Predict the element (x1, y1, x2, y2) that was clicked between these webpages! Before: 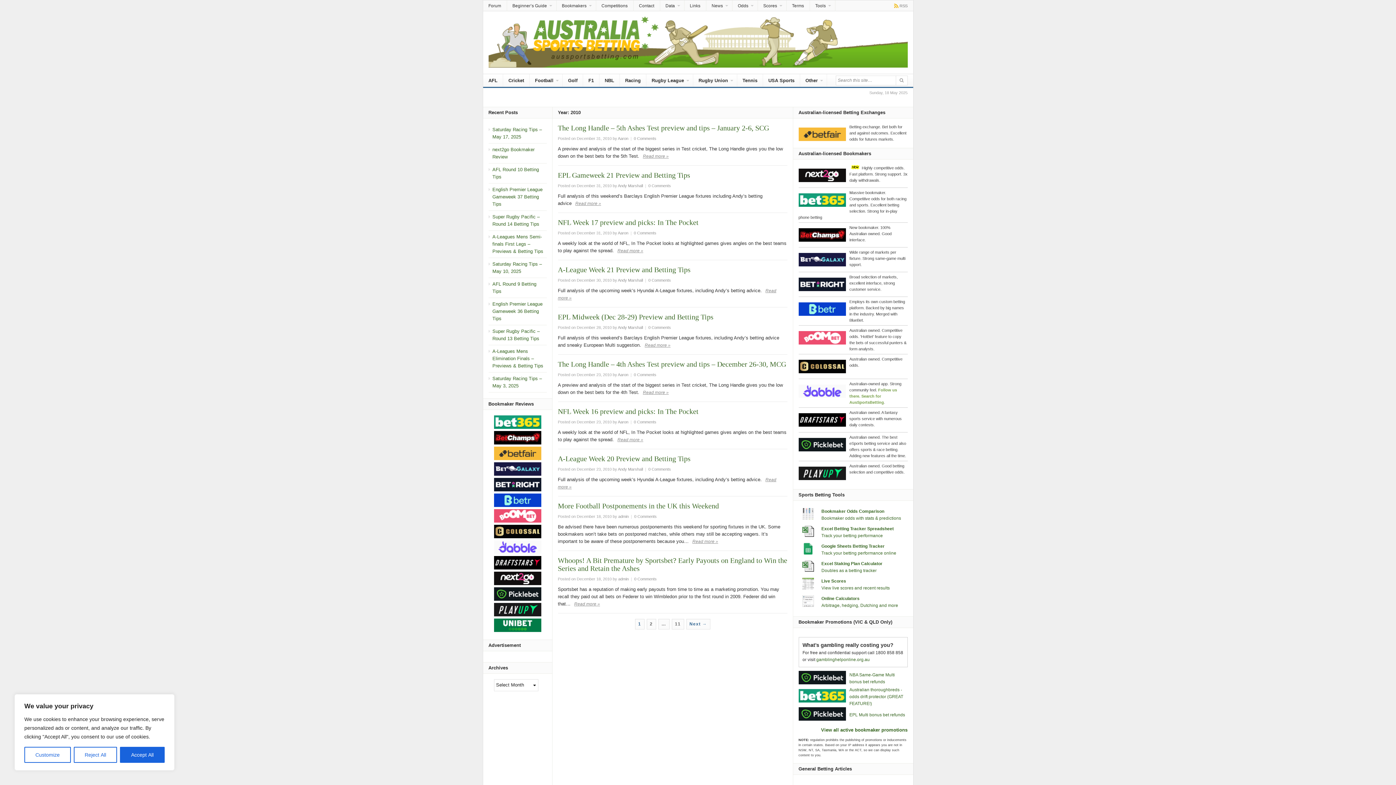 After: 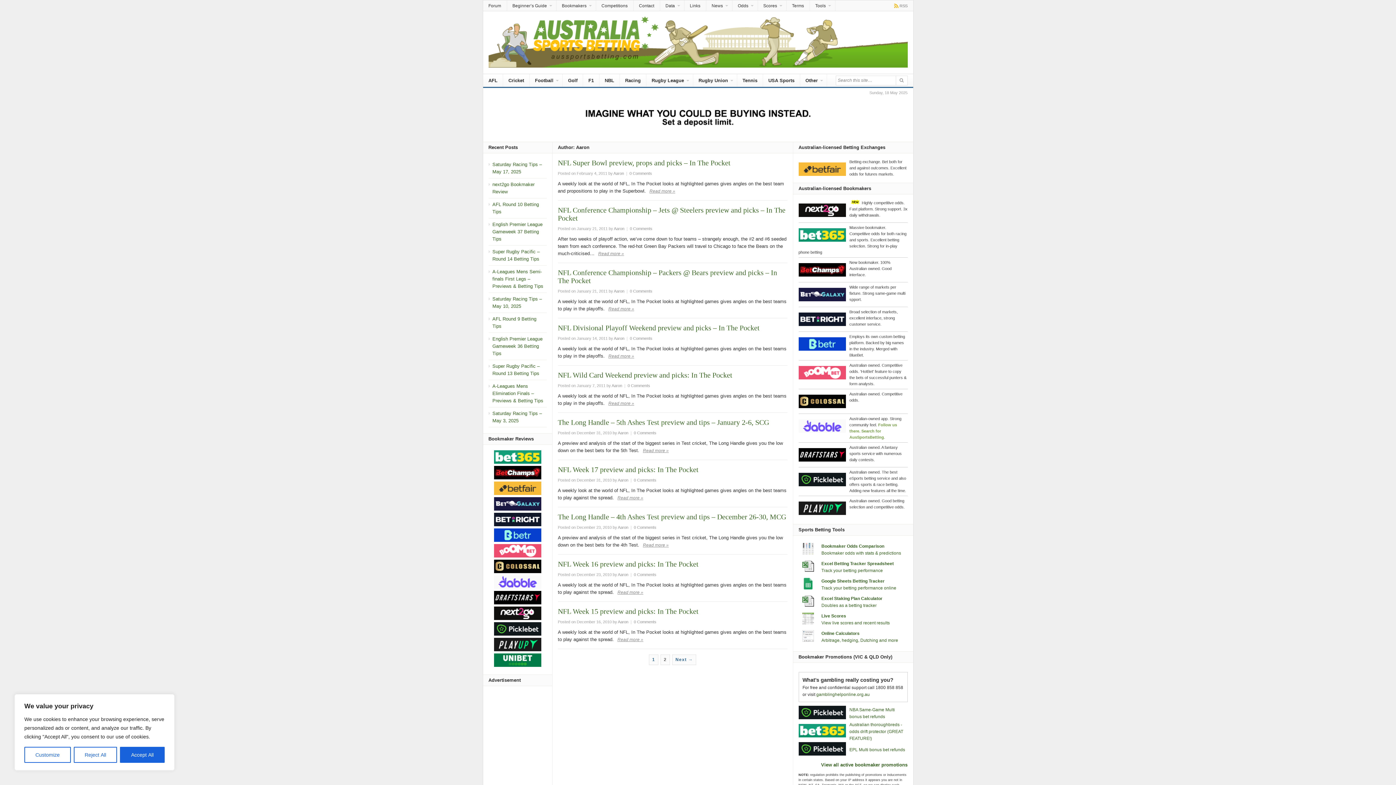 Action: bbox: (618, 420, 628, 424) label: Aaron